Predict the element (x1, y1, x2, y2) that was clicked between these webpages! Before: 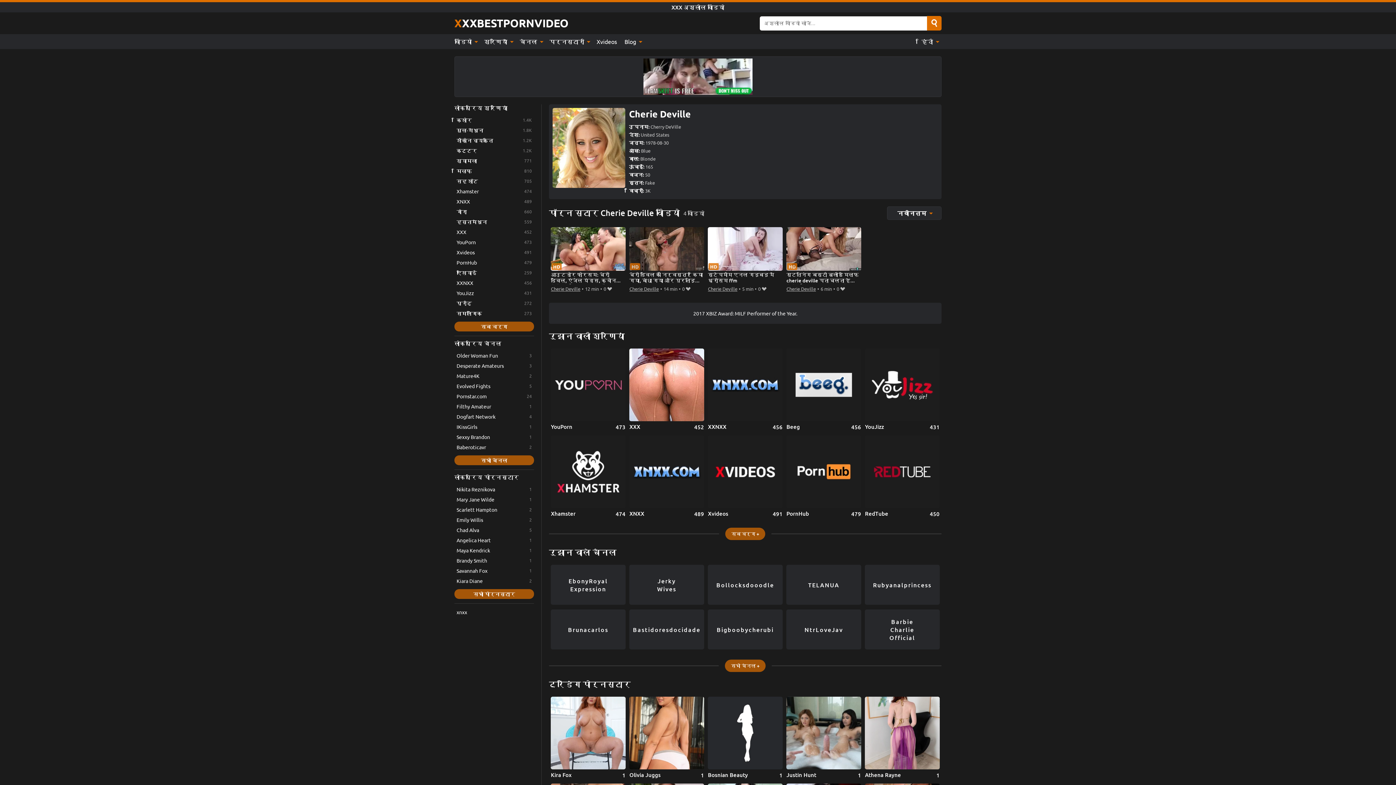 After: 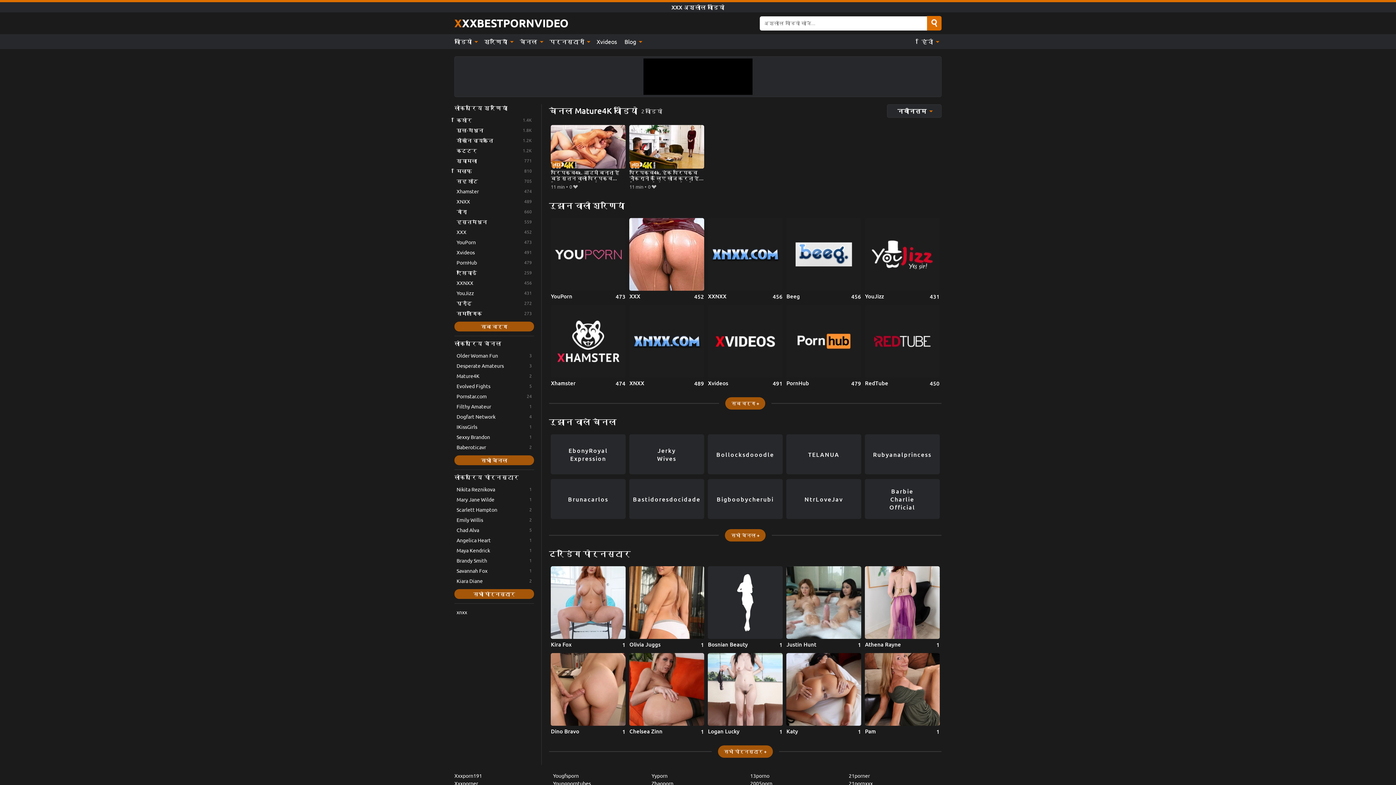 Action: label: Mature4K bbox: (454, 371, 534, 380)